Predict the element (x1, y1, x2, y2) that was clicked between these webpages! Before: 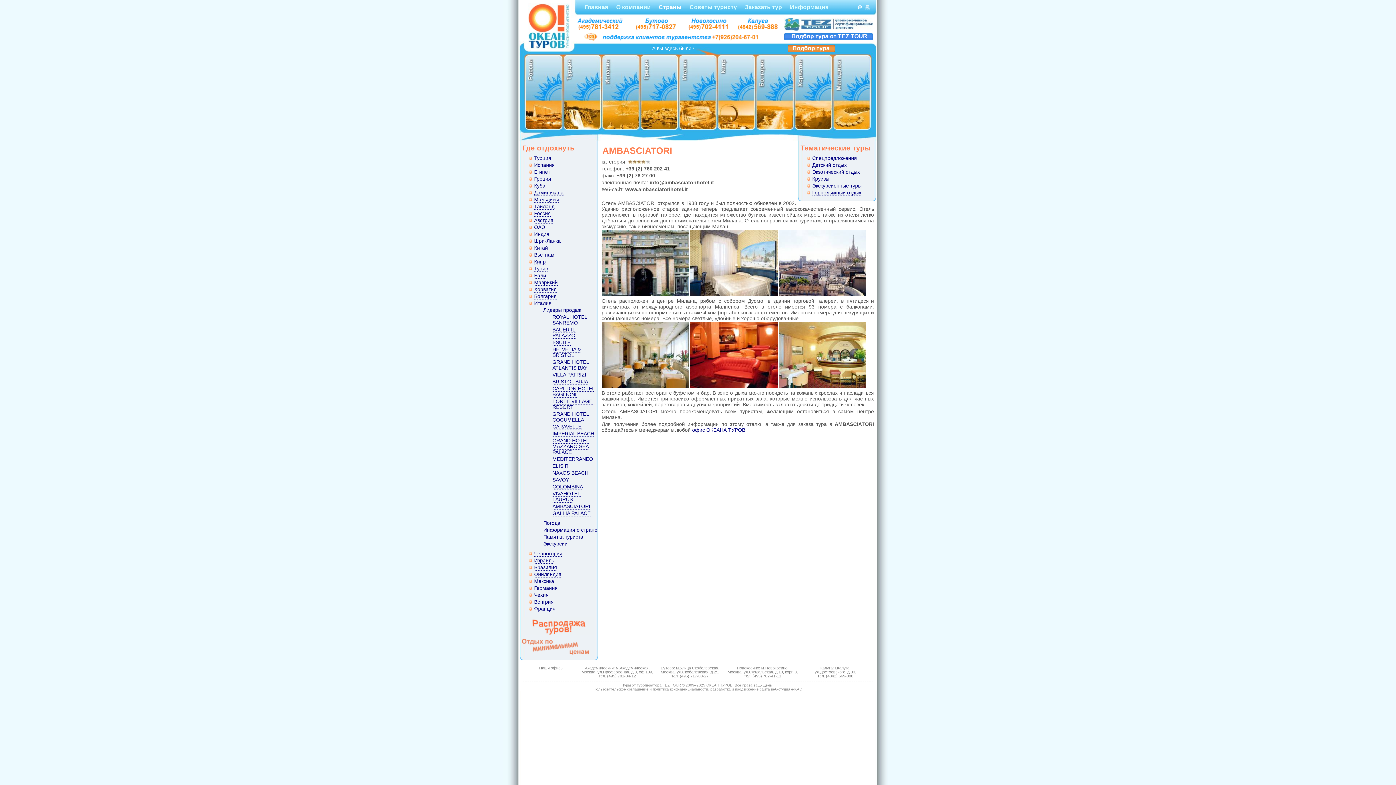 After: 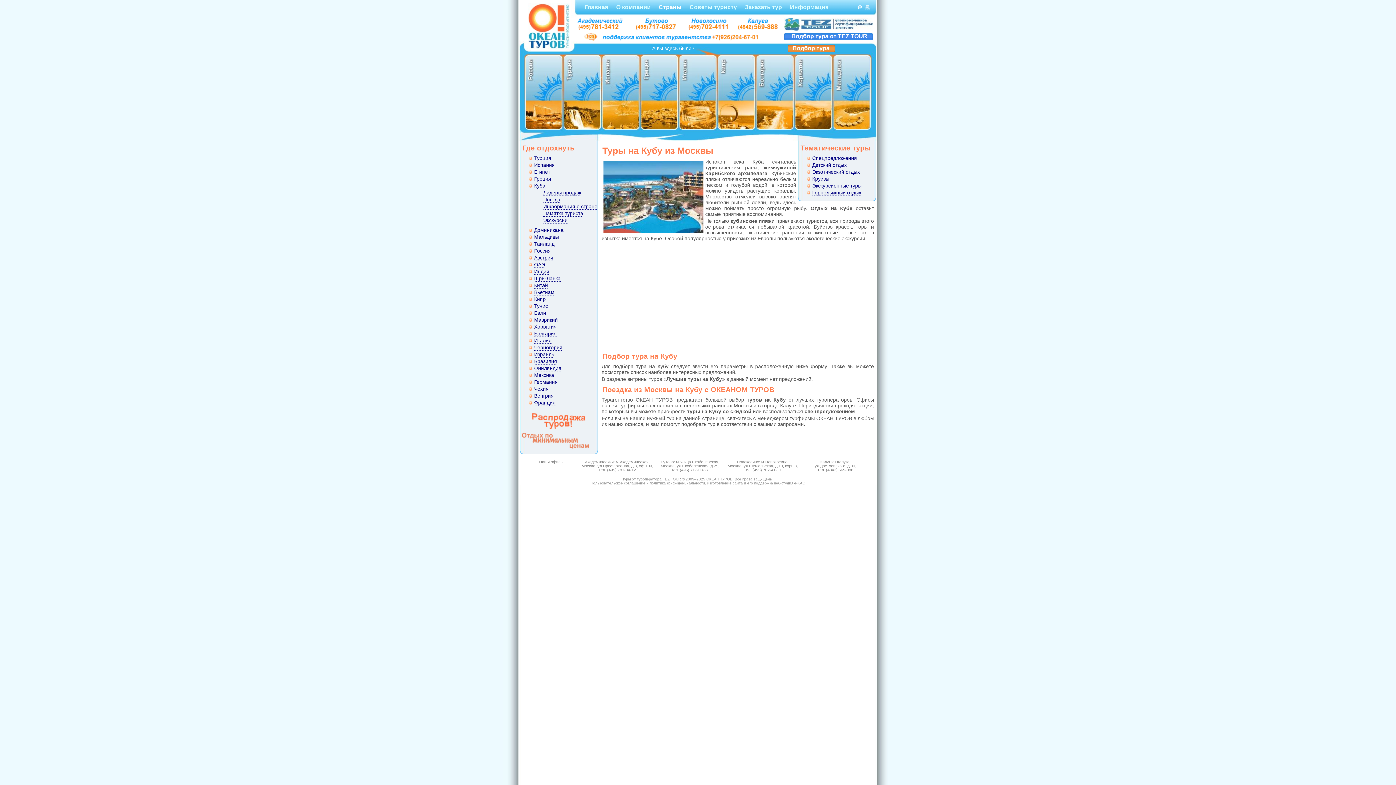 Action: bbox: (534, 182, 545, 189) label: Куба